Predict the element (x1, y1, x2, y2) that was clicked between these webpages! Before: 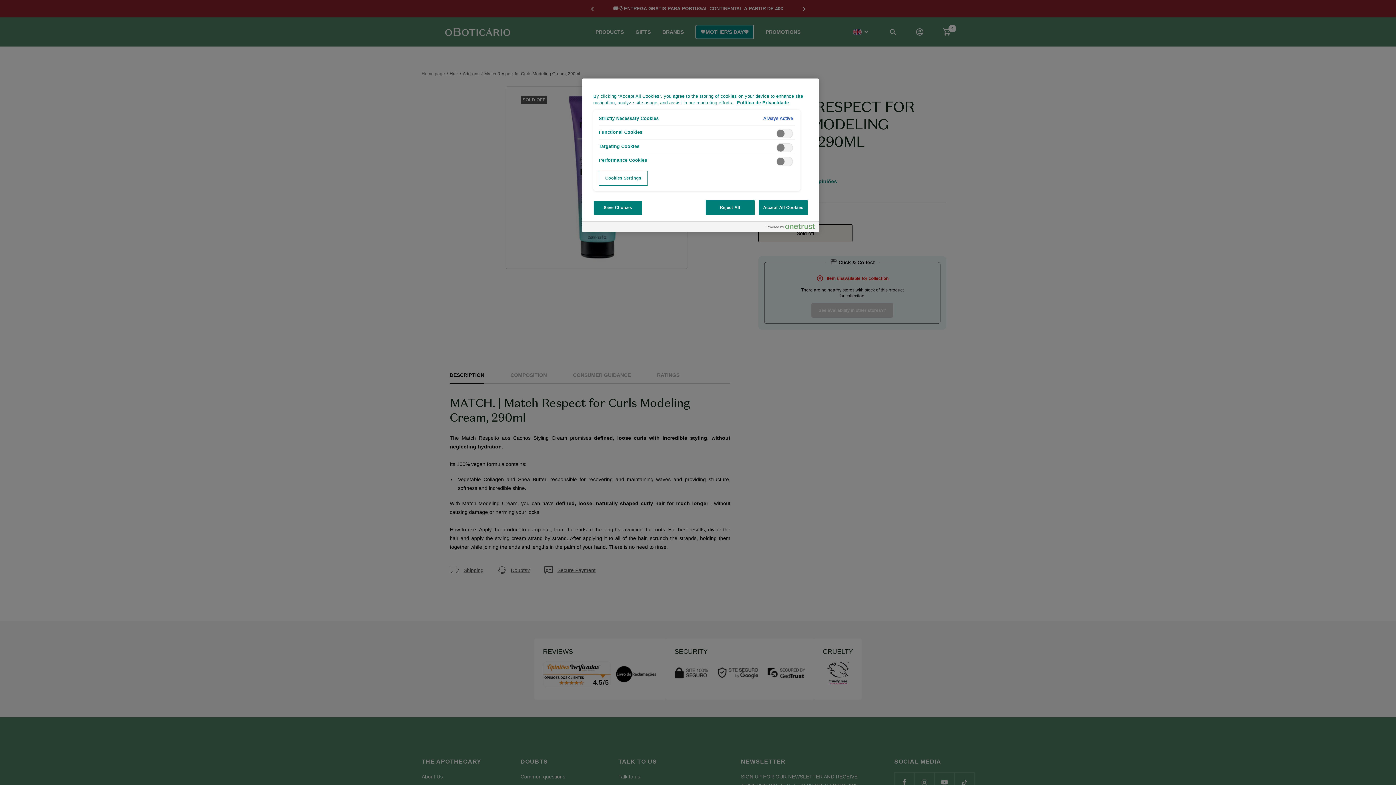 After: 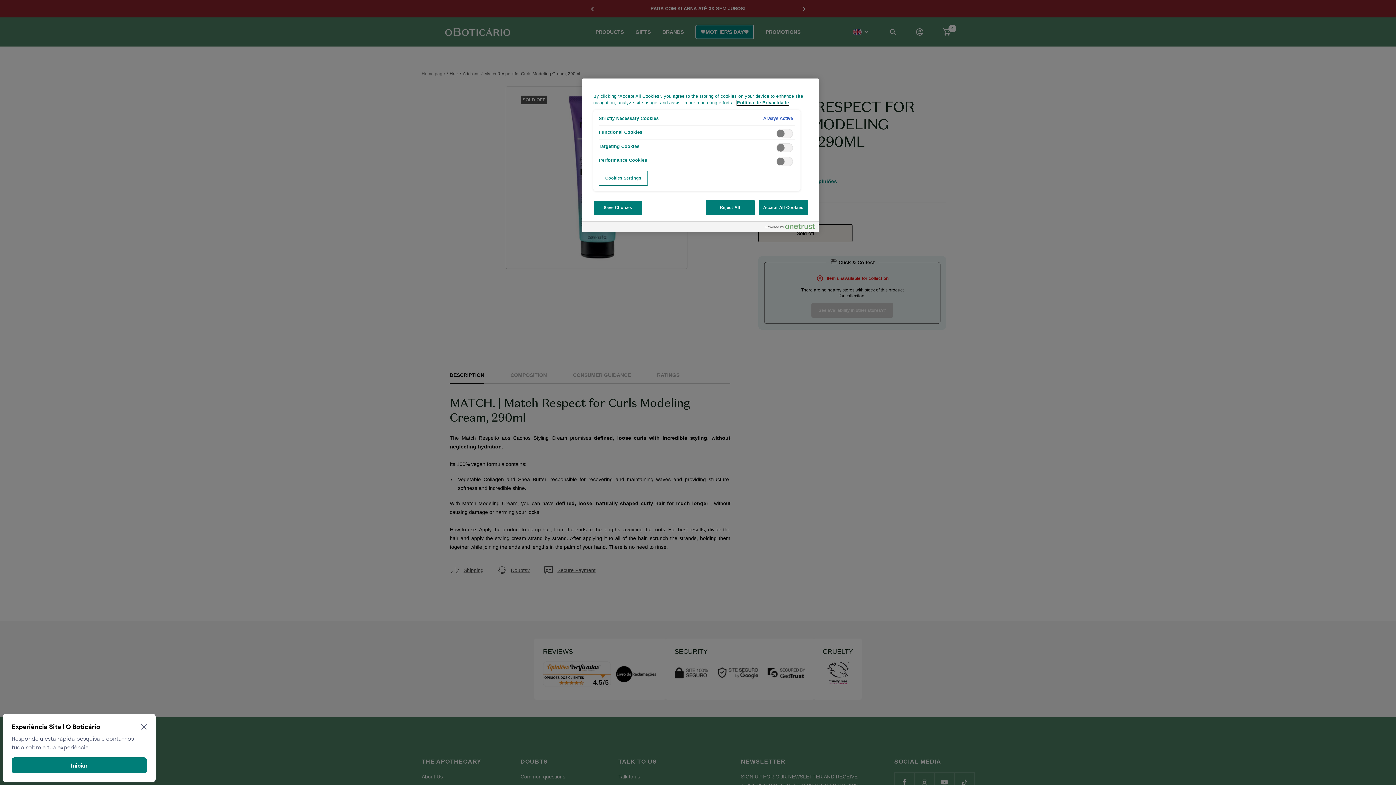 Action: label: More information about your privacy, opens in a new tab bbox: (737, 100, 789, 105)